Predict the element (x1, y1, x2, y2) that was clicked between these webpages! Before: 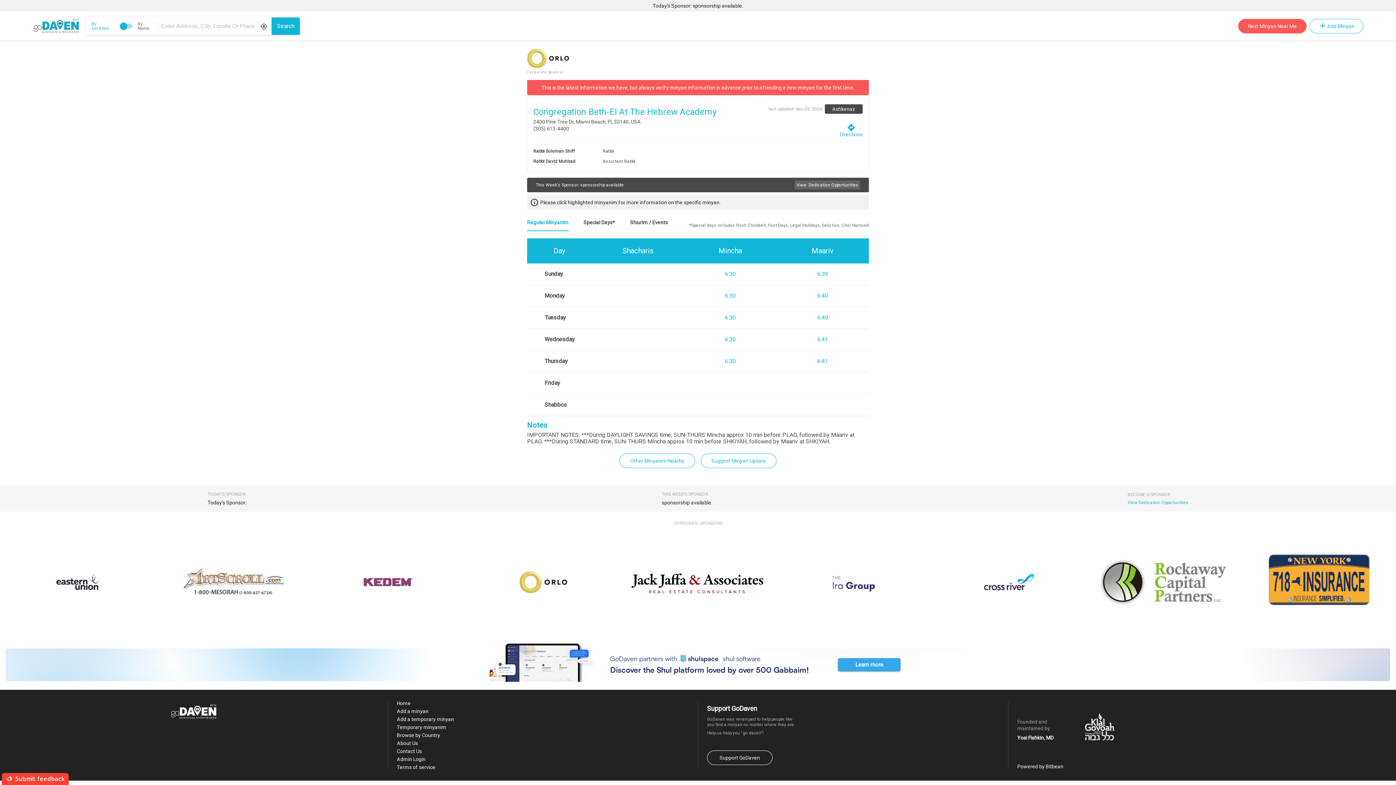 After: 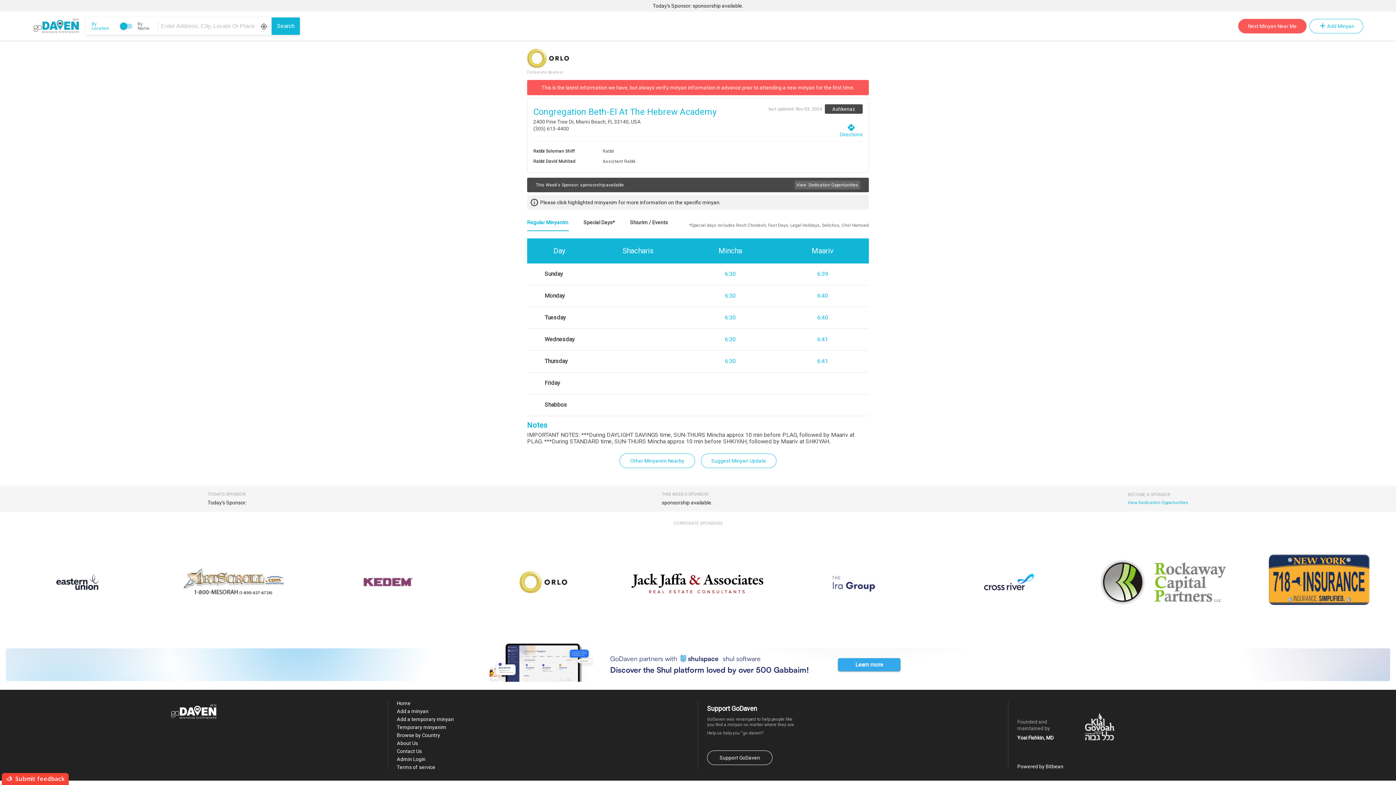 Action: label: Support GoDaven bbox: (707, 750, 772, 765)